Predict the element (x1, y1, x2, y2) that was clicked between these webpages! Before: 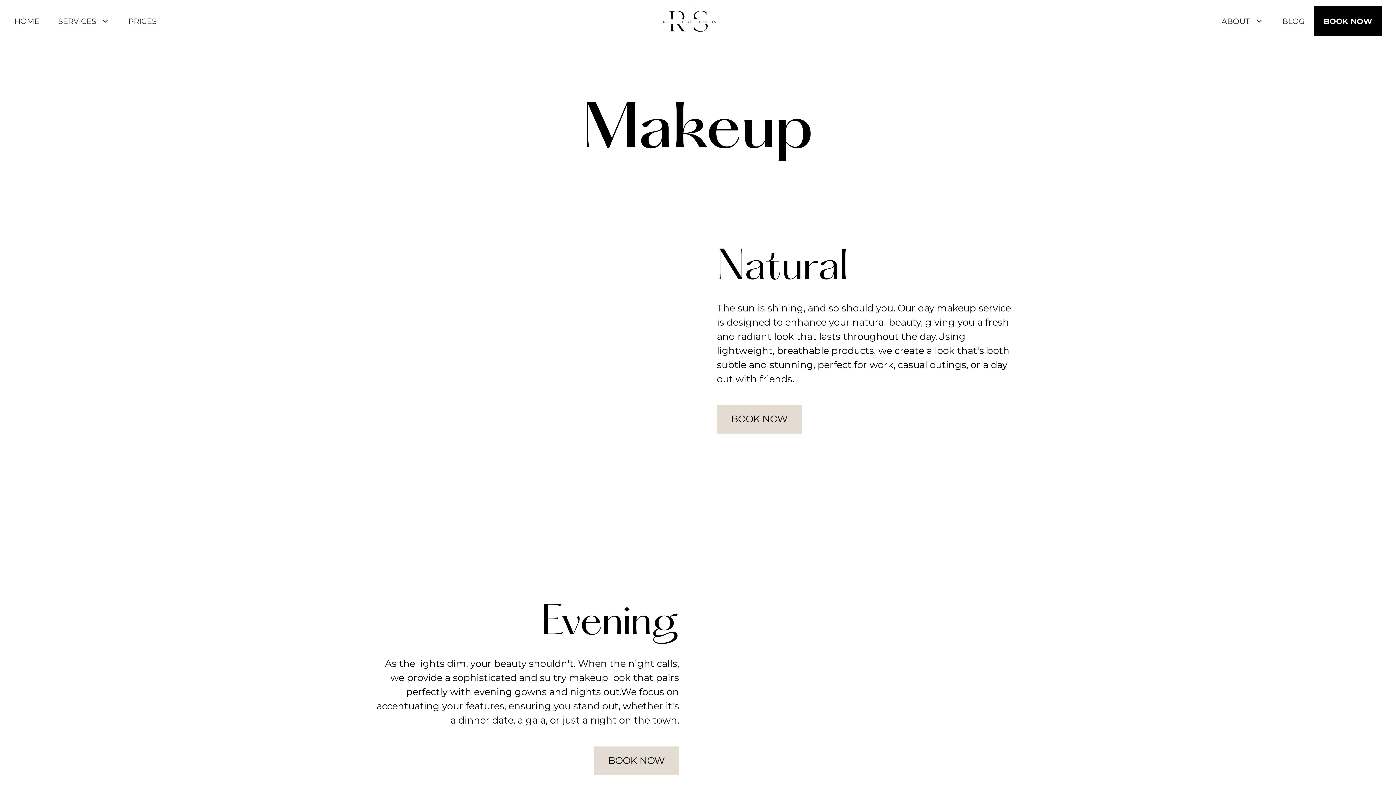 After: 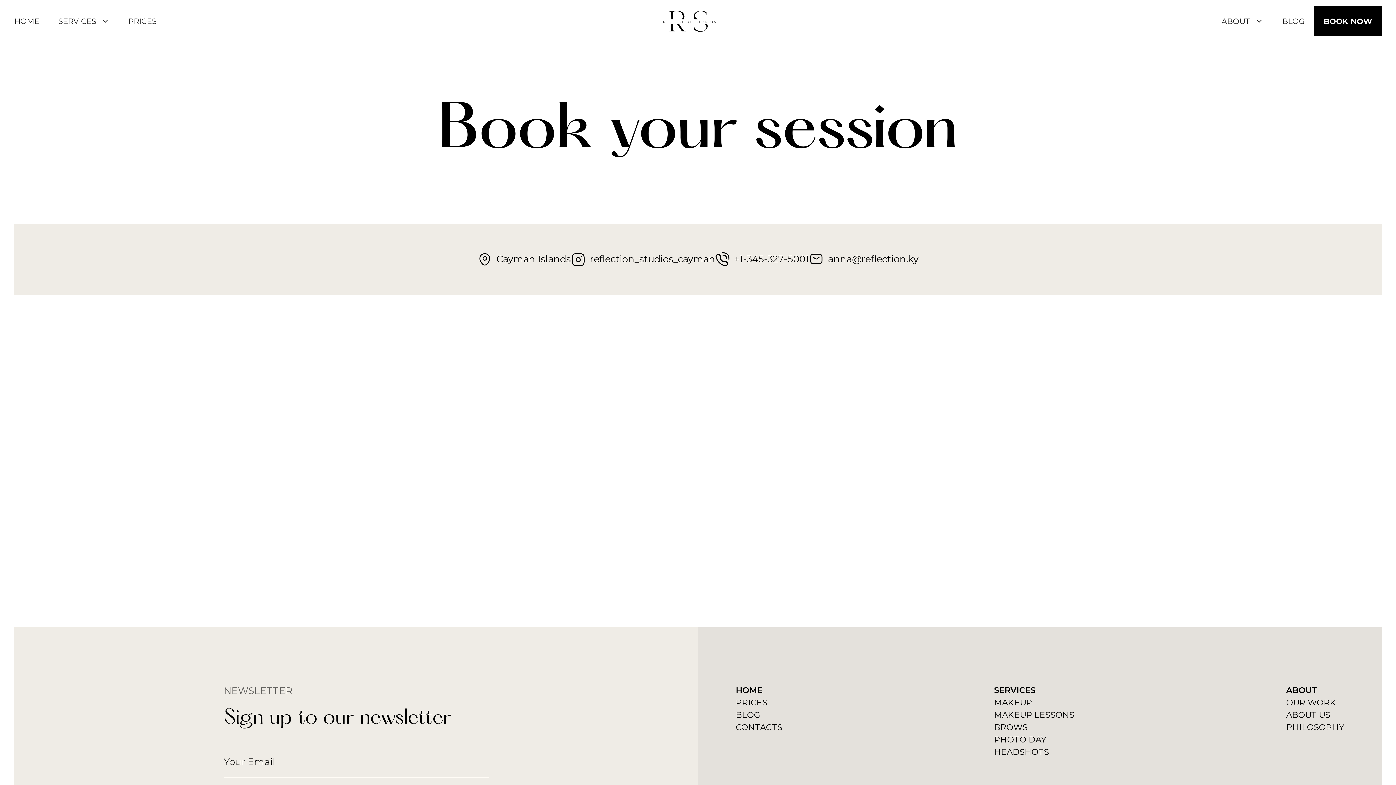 Action: bbox: (594, 747, 679, 775) label: BOOK NOW